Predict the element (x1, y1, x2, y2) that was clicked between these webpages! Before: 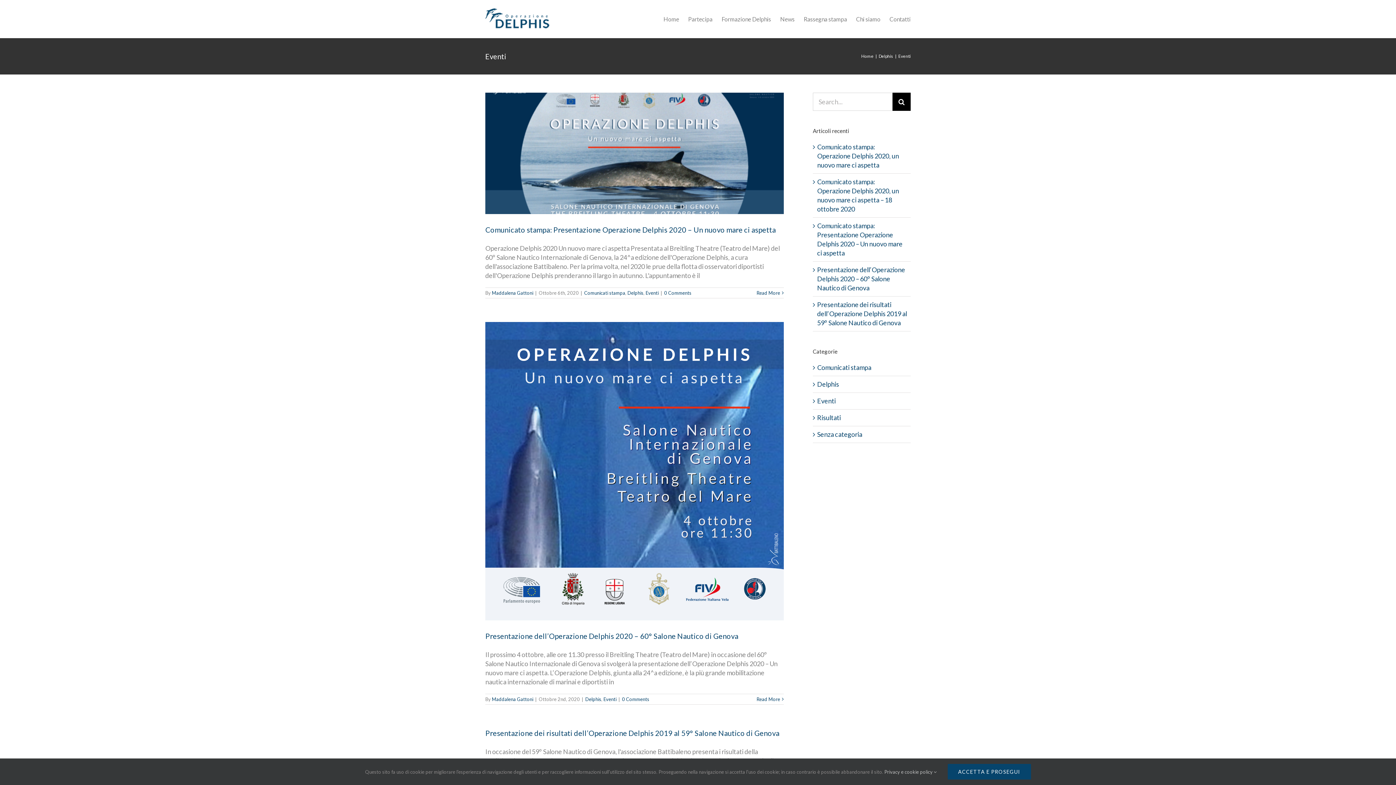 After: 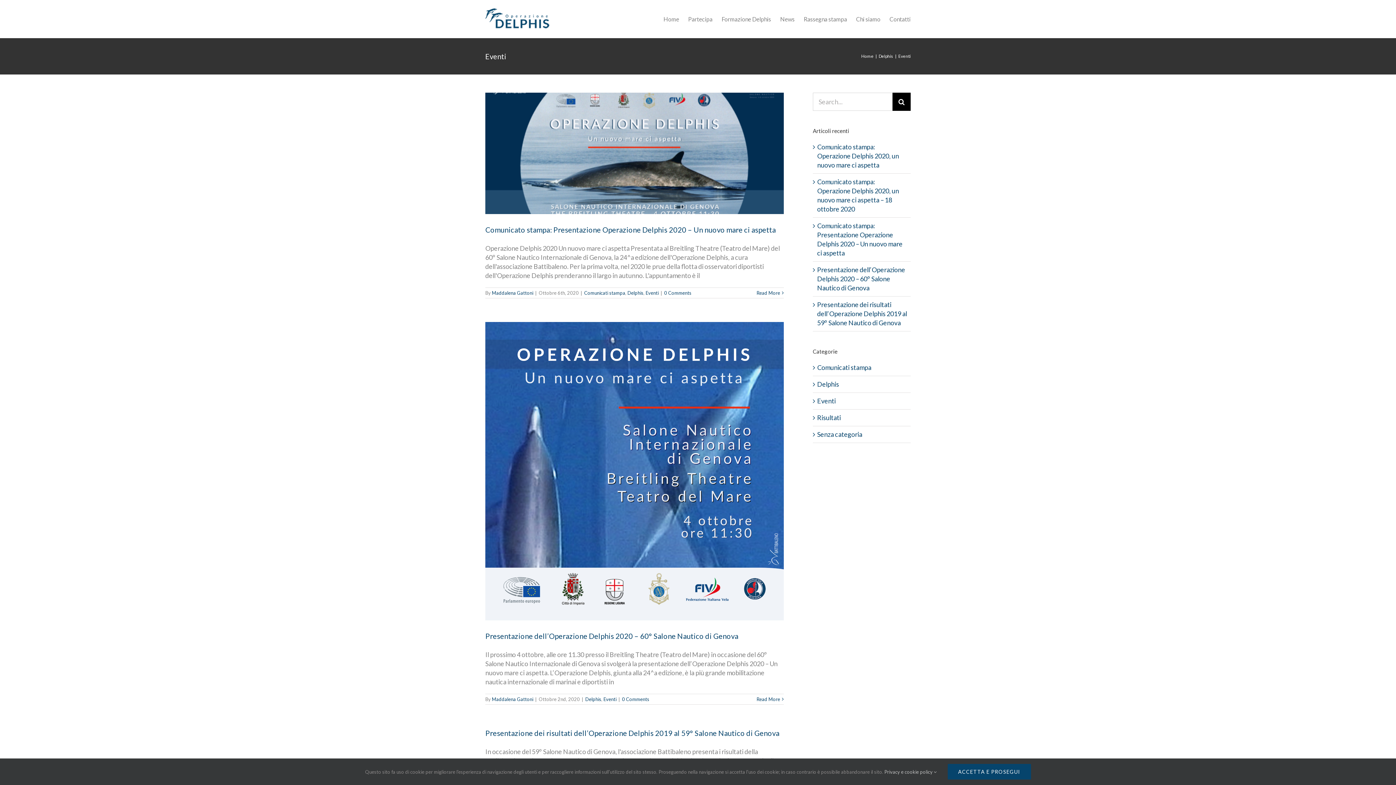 Action: bbox: (645, 290, 658, 295) label: Eventi